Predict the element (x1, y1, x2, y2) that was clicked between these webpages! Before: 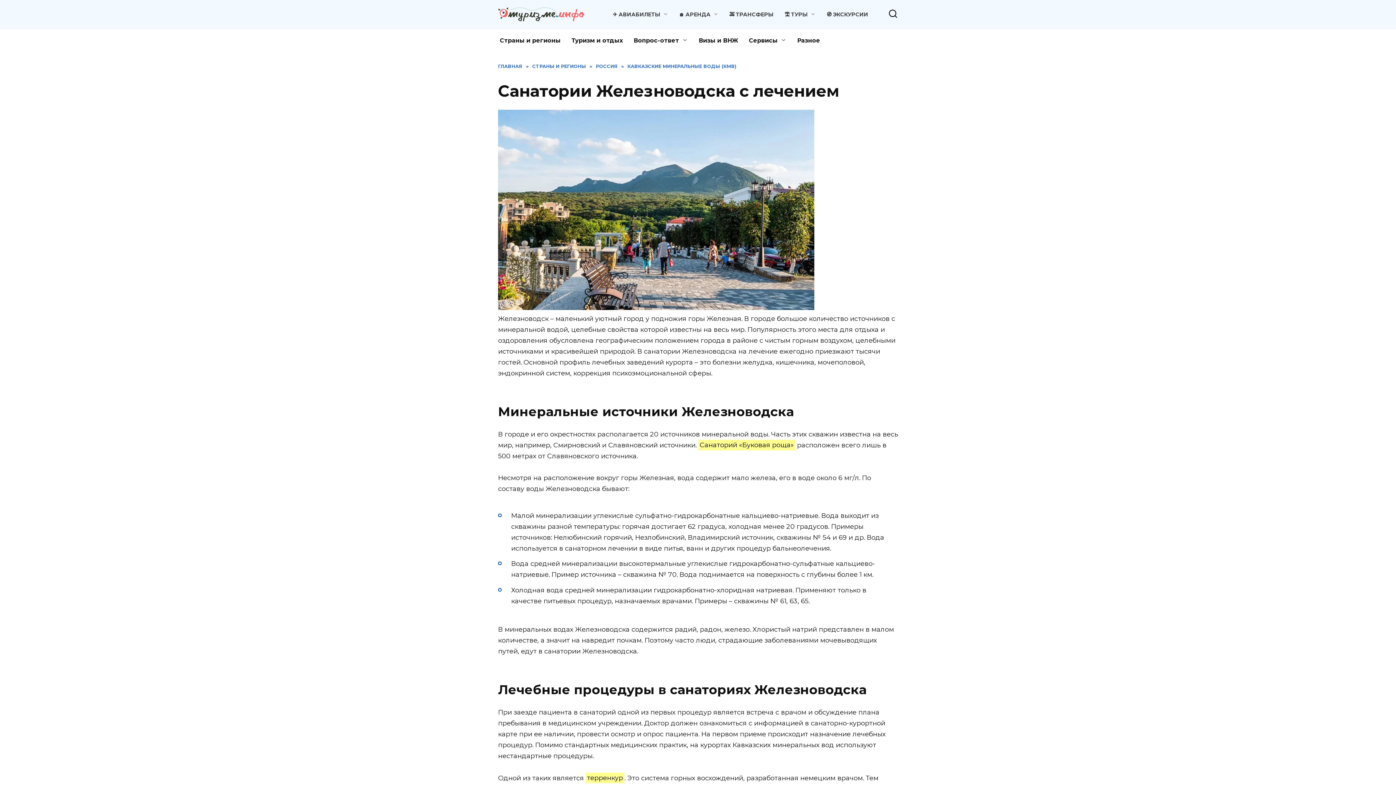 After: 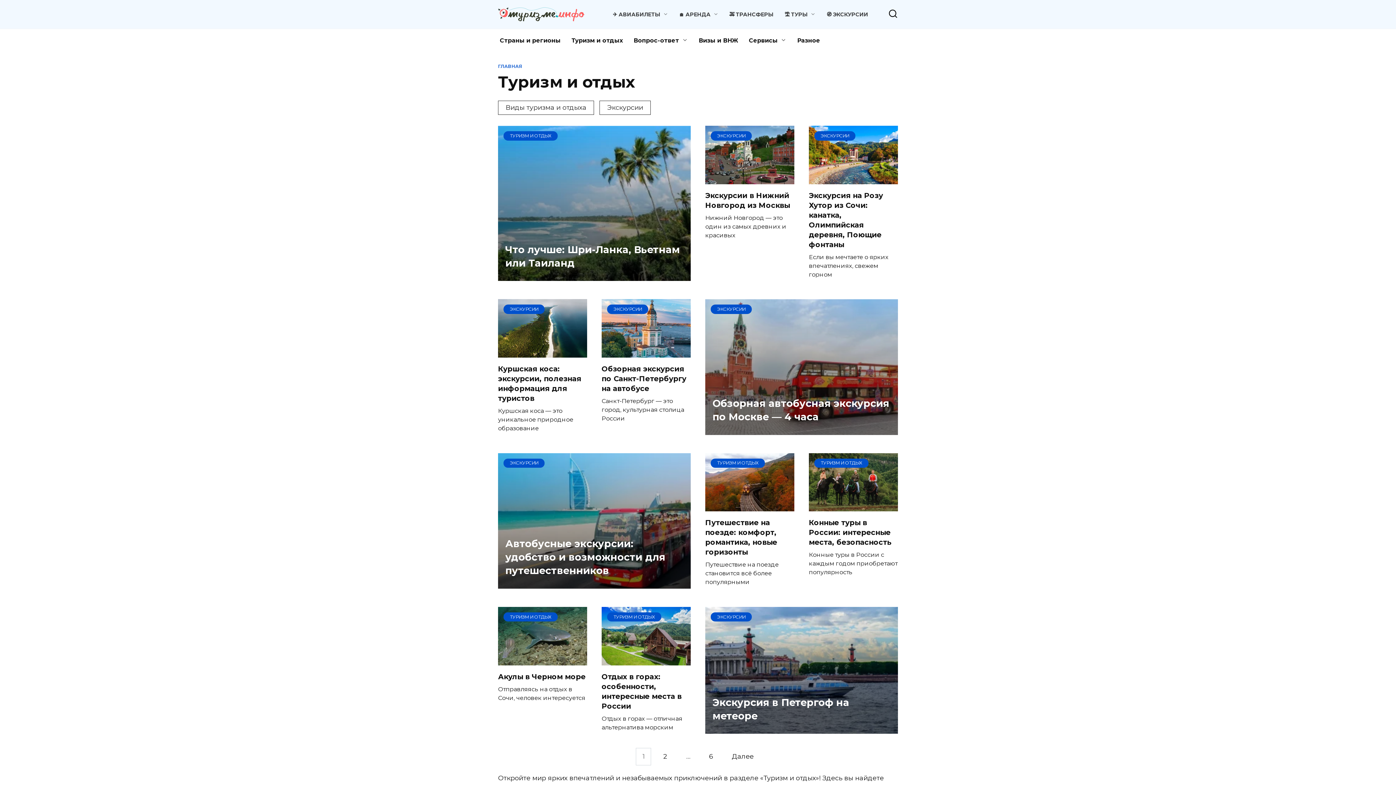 Action: bbox: (566, 29, 628, 52) label: Туризм и отдых